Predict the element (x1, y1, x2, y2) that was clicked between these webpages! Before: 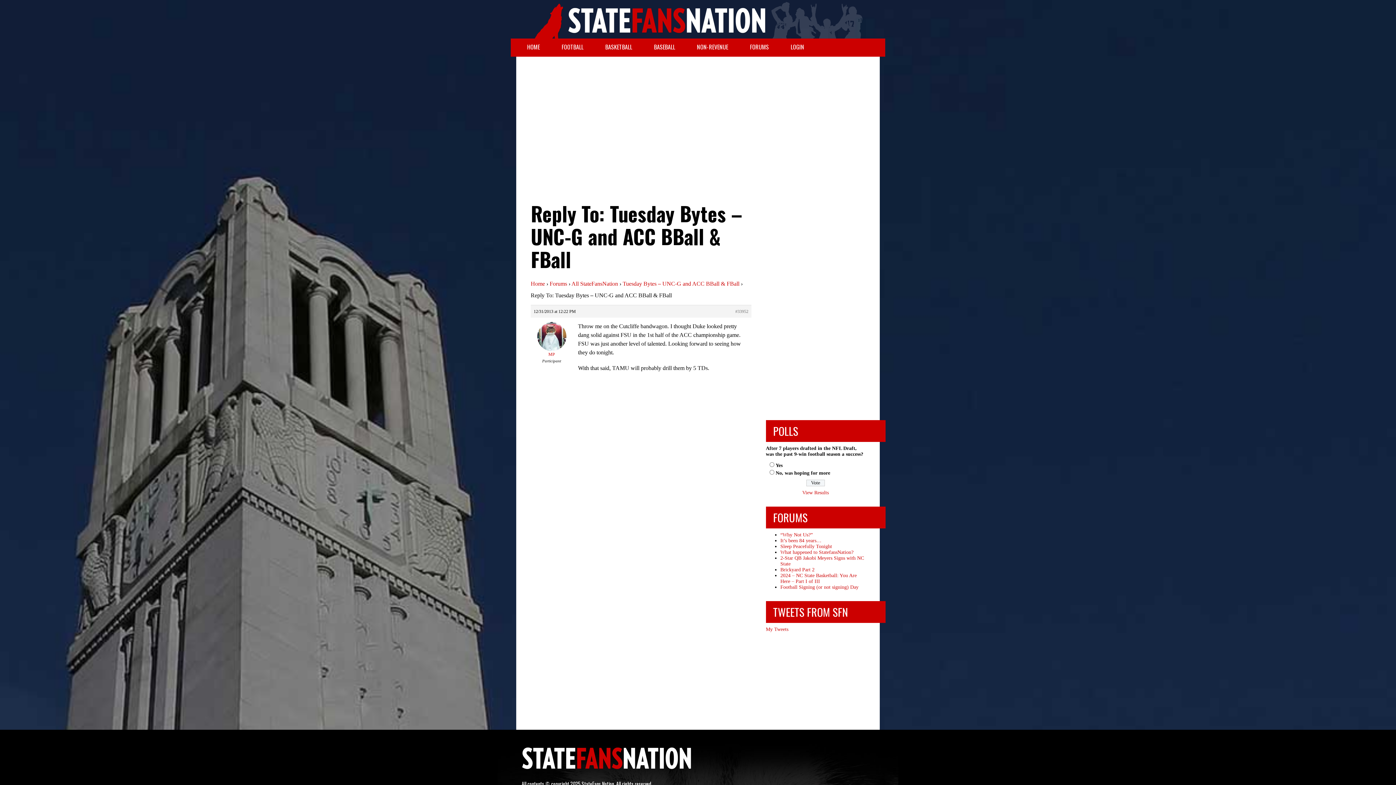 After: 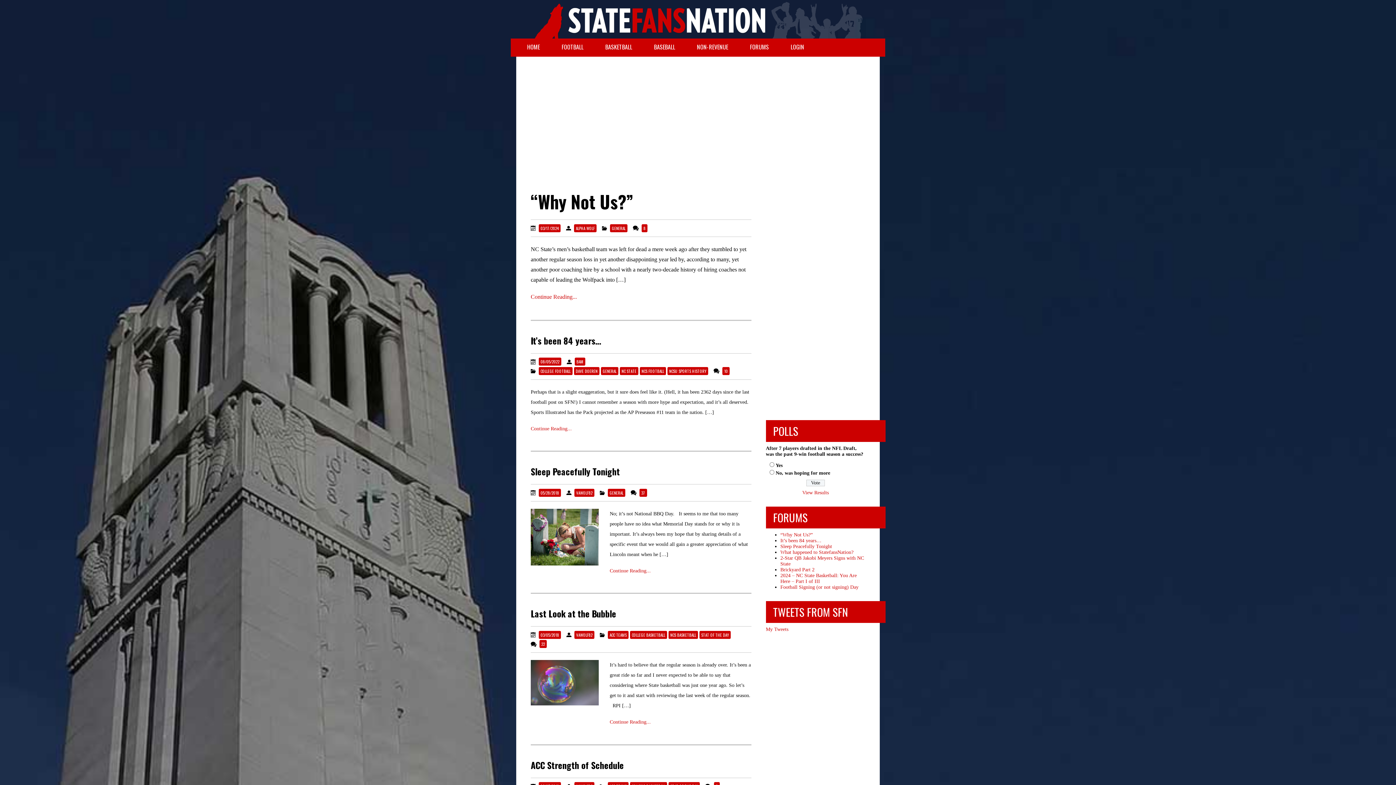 Action: bbox: (521, 741, 692, 774)